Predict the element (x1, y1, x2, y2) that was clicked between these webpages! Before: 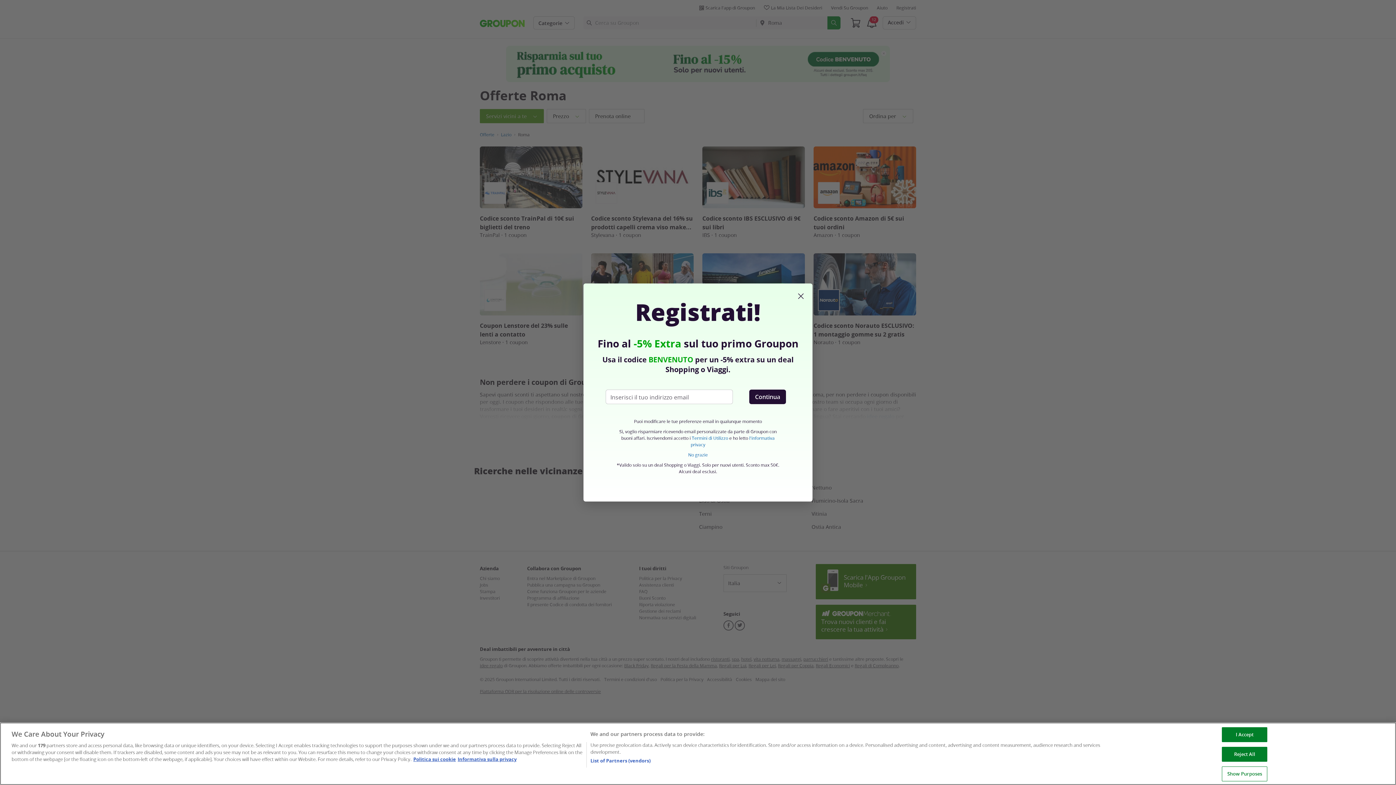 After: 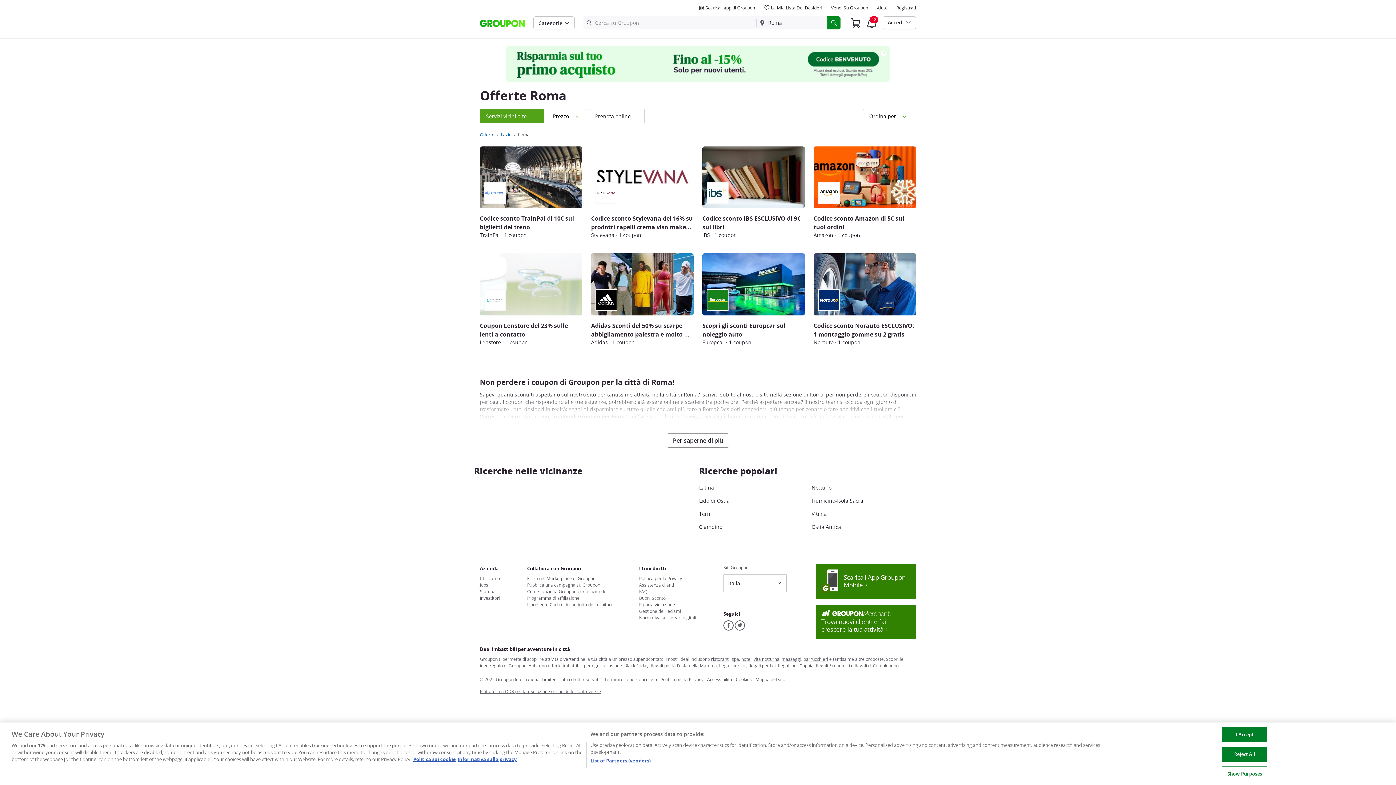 Action: bbox: (796, 295, 805, 302)